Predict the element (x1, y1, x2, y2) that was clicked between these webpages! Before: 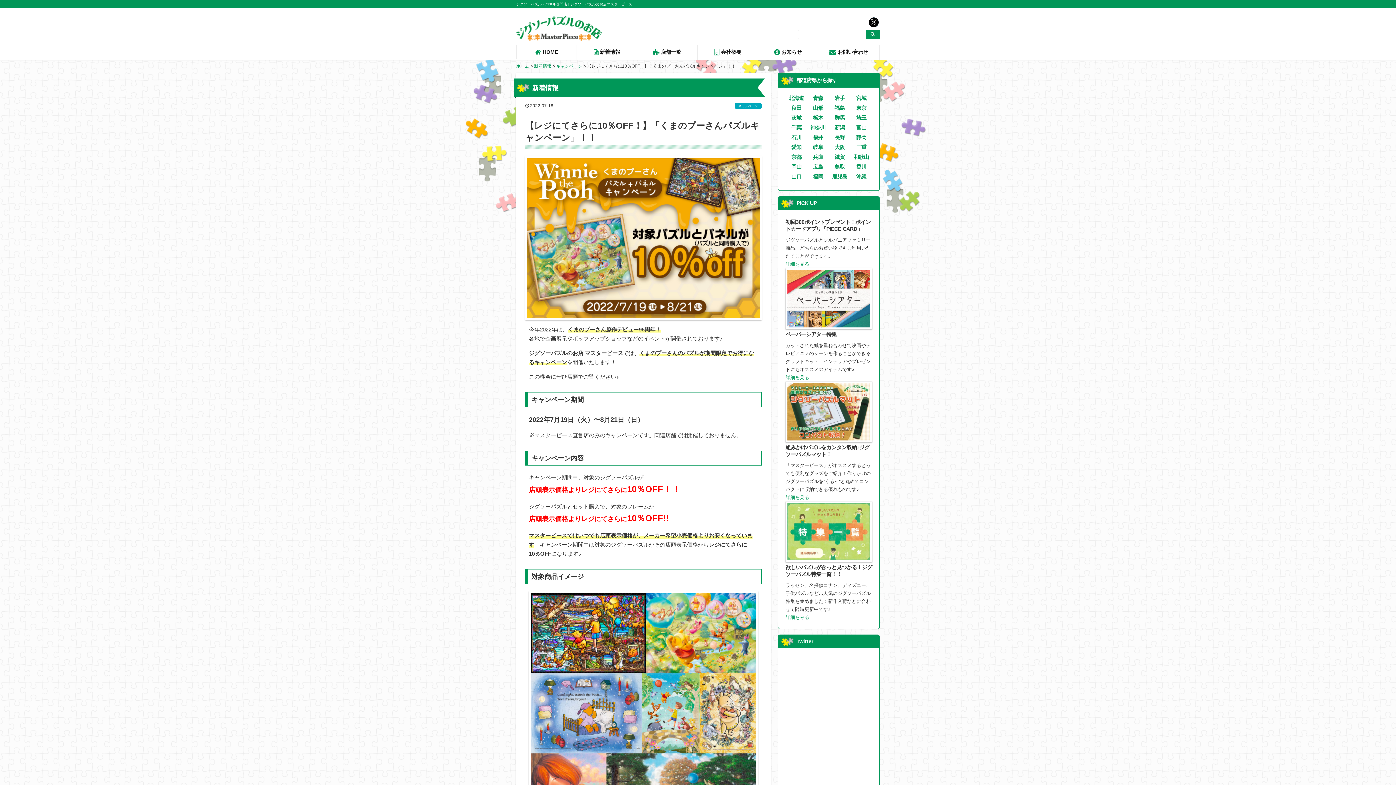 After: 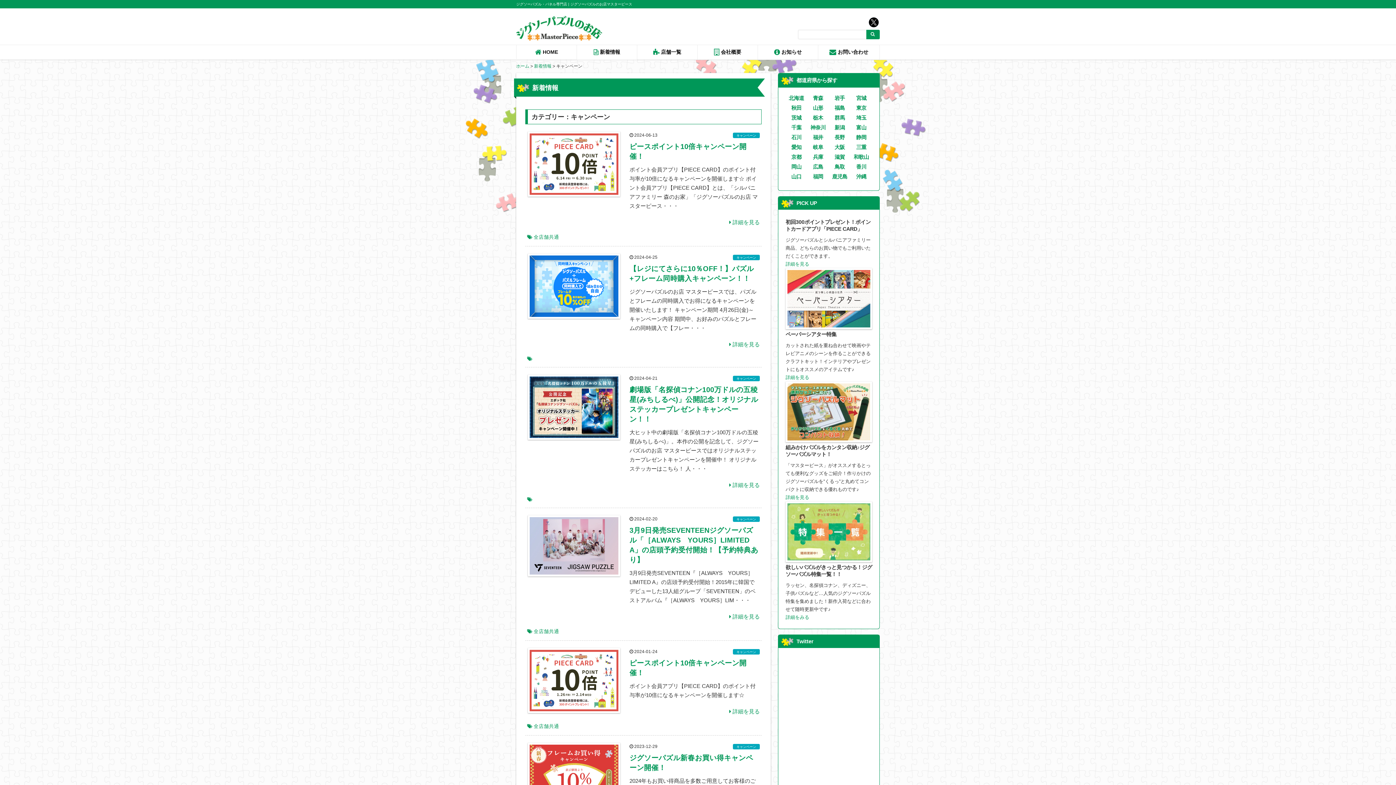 Action: bbox: (556, 63, 582, 68) label: キャンペーン